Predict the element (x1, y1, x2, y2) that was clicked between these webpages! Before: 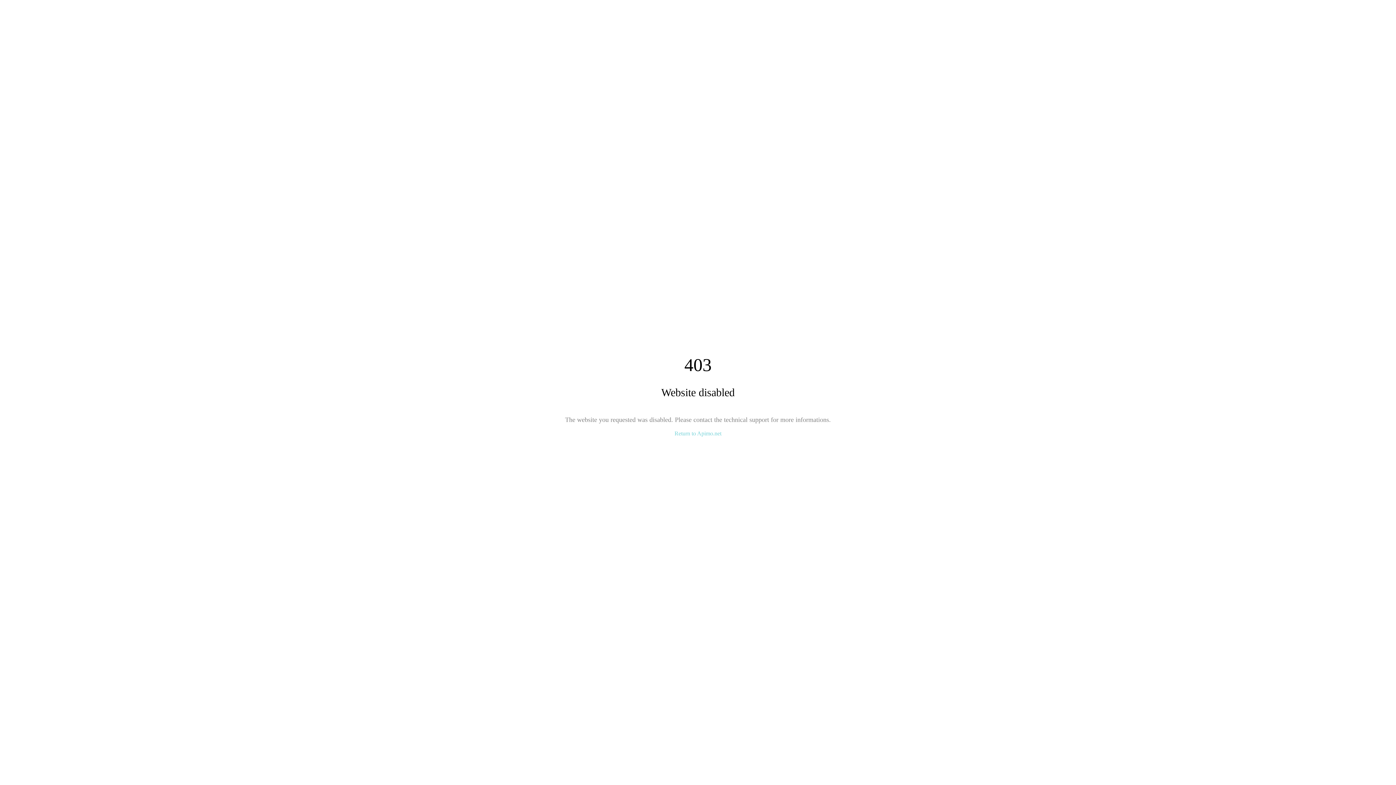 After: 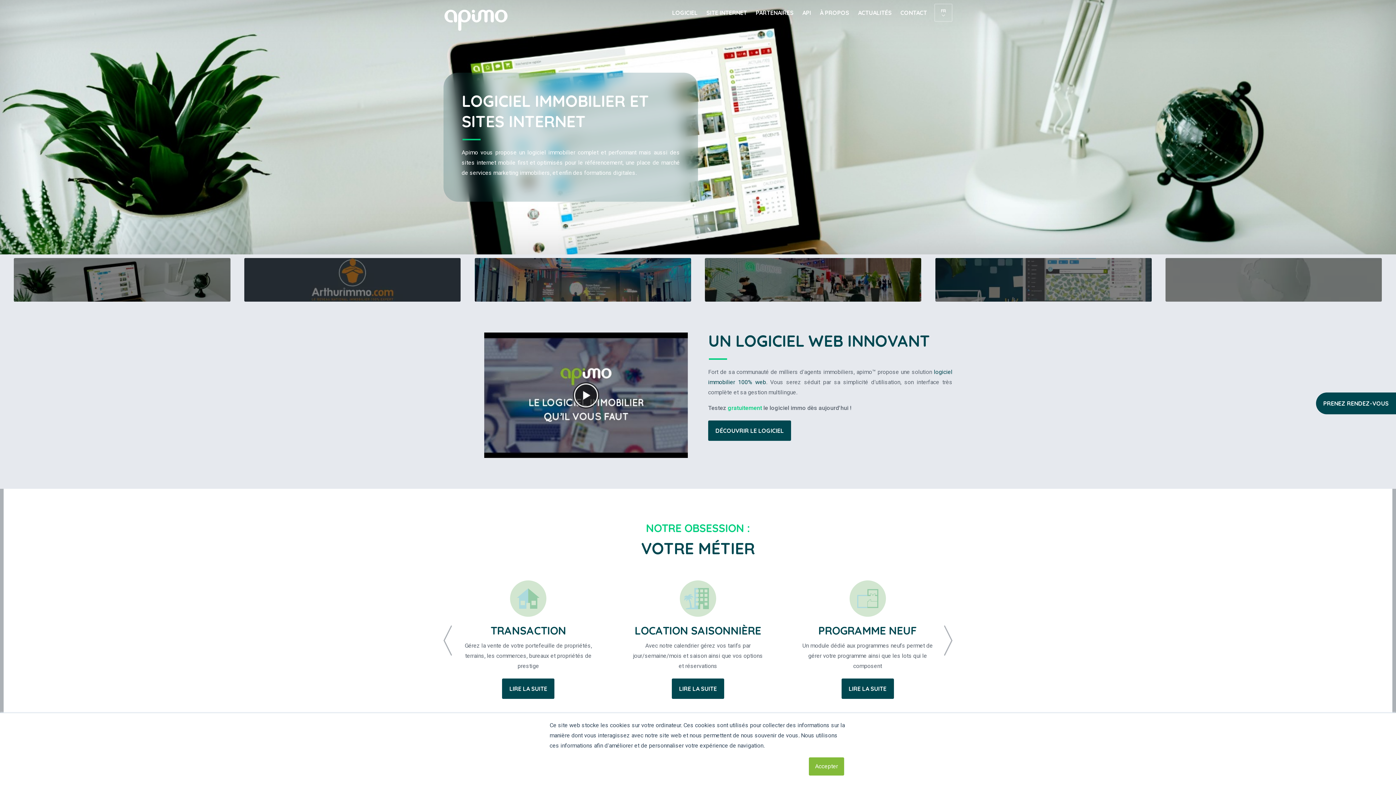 Action: bbox: (674, 430, 721, 436) label: Return to Apimo.net